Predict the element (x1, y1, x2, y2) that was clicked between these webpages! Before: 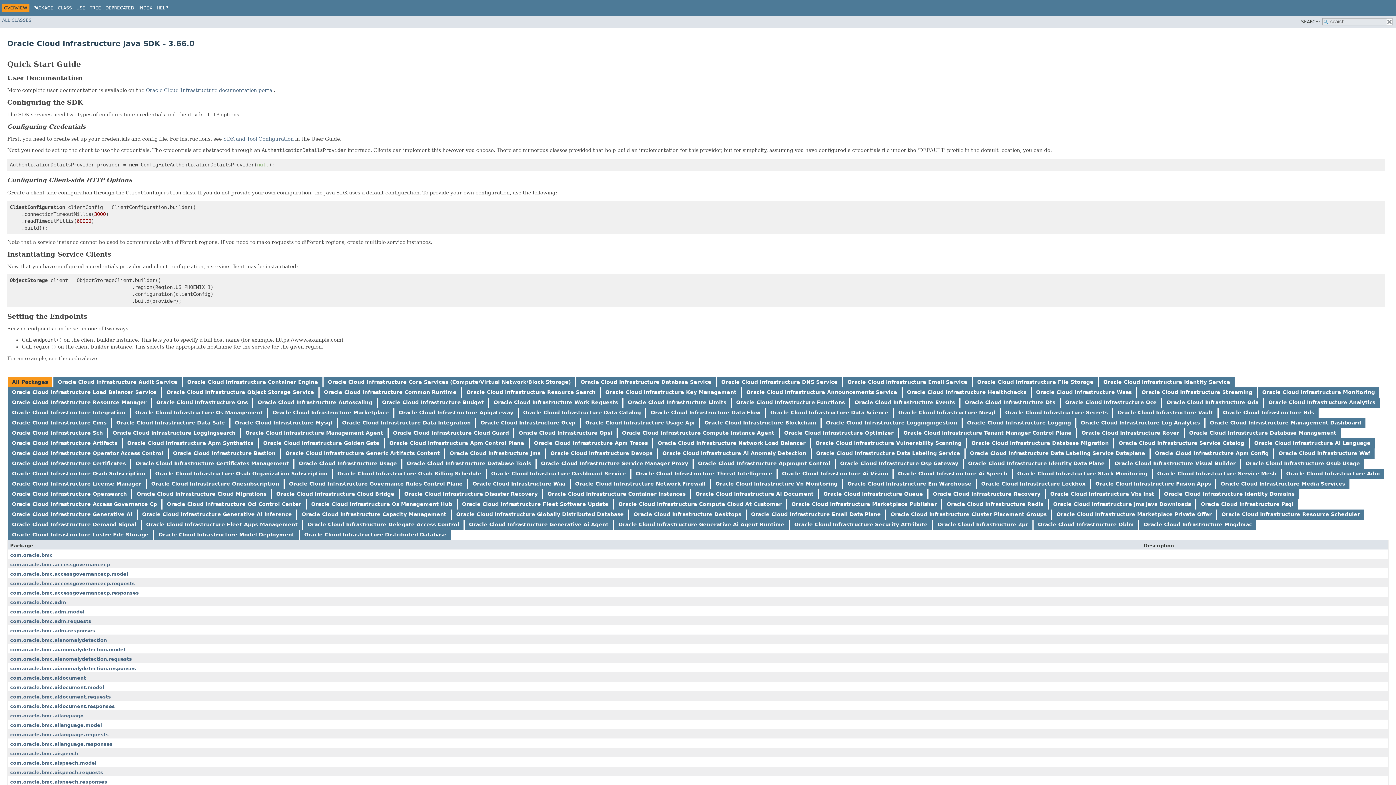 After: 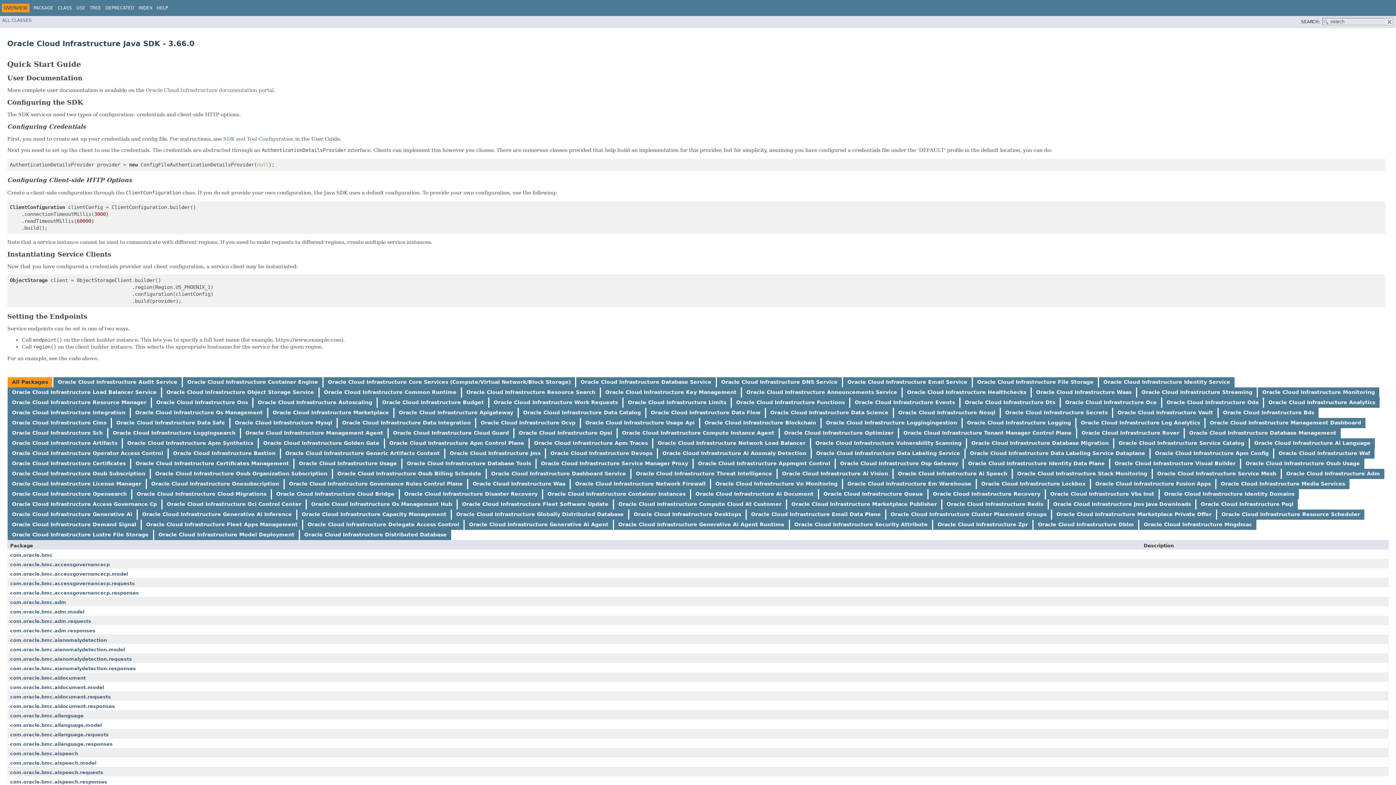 Action: bbox: (12, 521, 136, 527) label: Oracle Cloud Infrastructure Demand Signal